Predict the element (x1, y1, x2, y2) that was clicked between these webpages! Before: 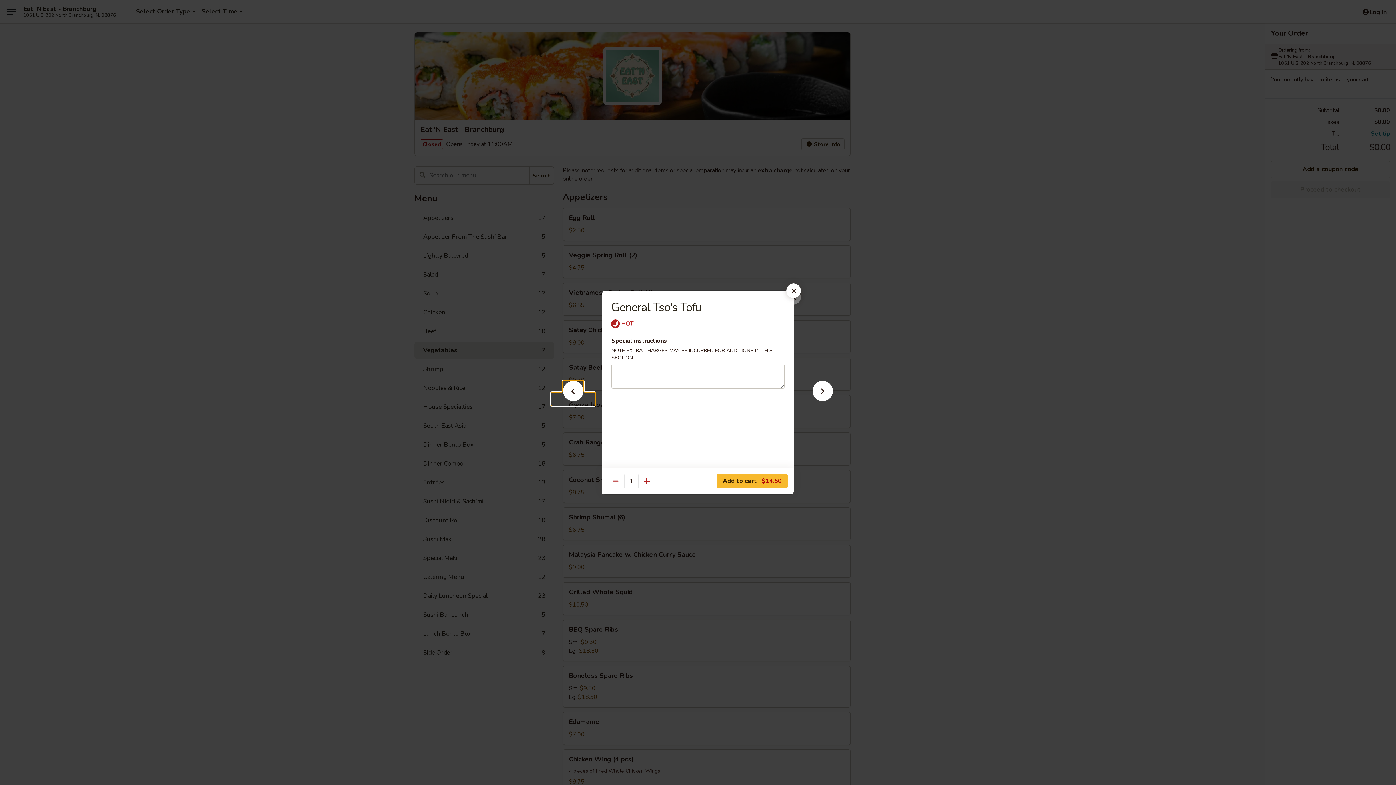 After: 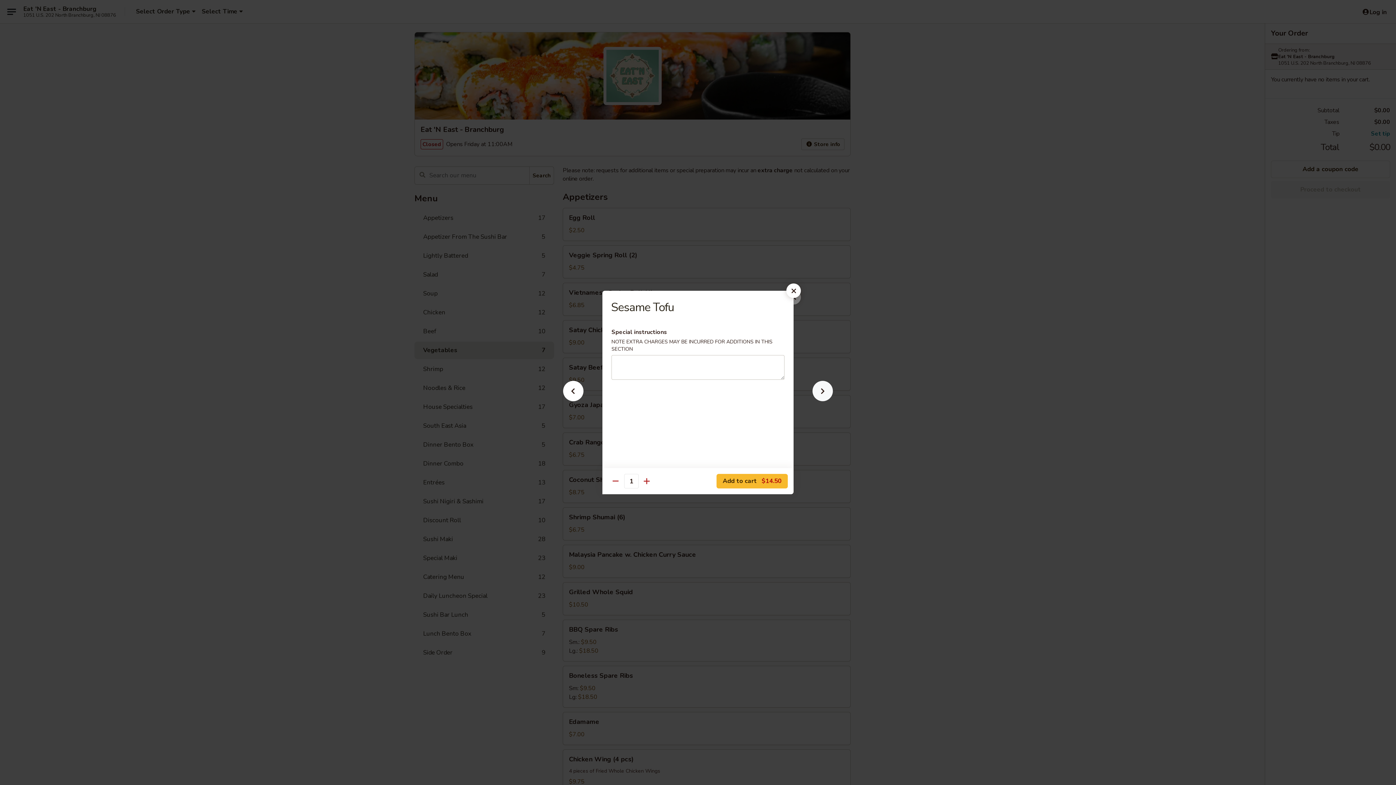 Action: bbox: (801, 392, 844, 405)